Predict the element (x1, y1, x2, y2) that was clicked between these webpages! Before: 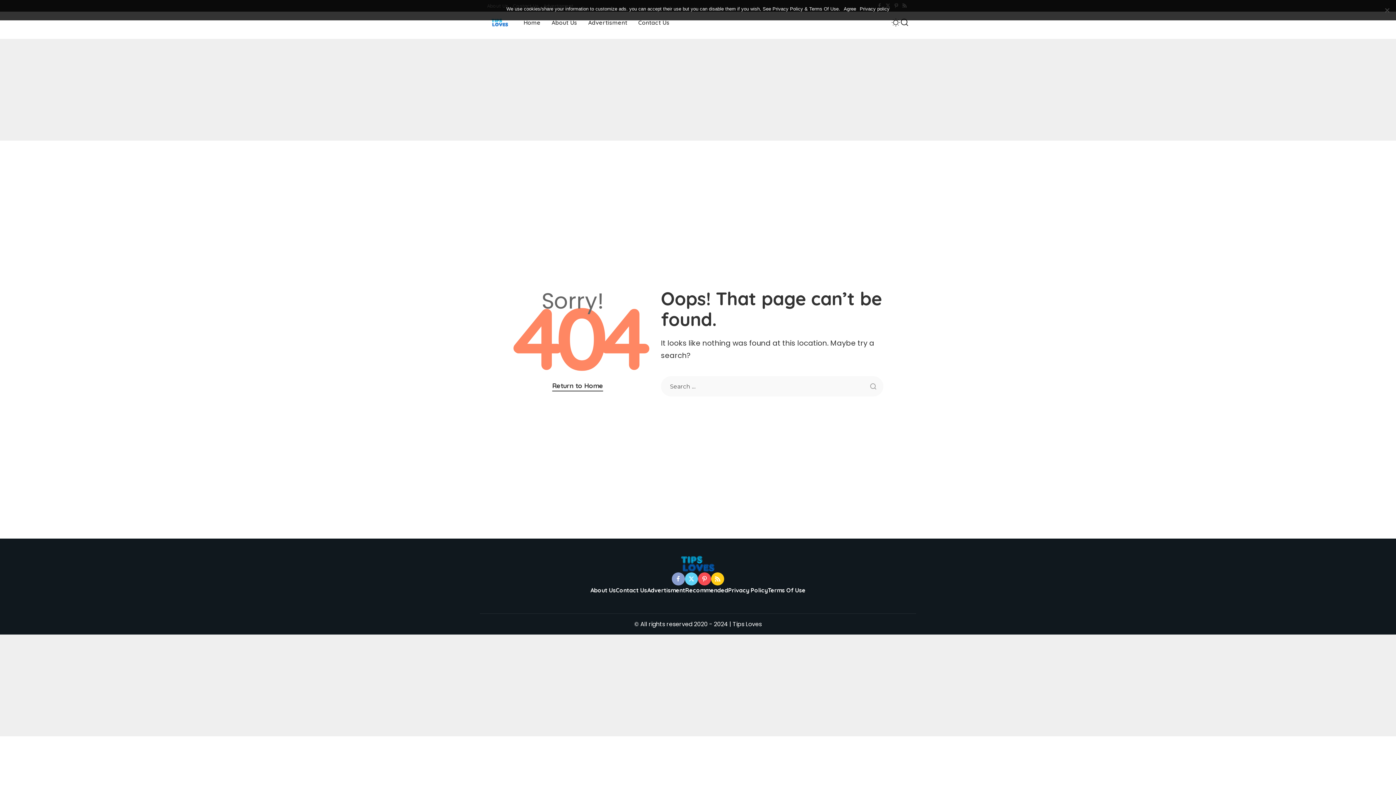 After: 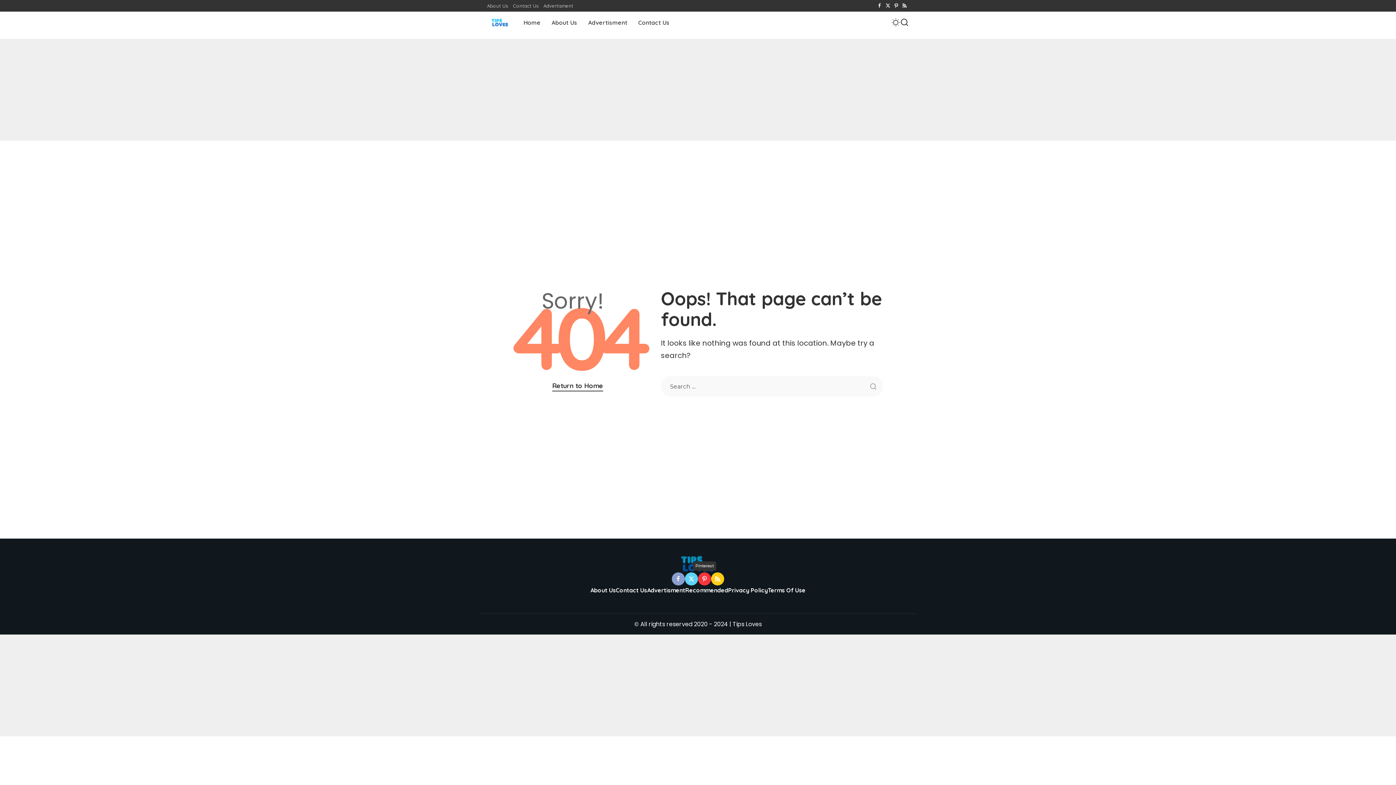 Action: label: Pinterest bbox: (698, 572, 711, 585)